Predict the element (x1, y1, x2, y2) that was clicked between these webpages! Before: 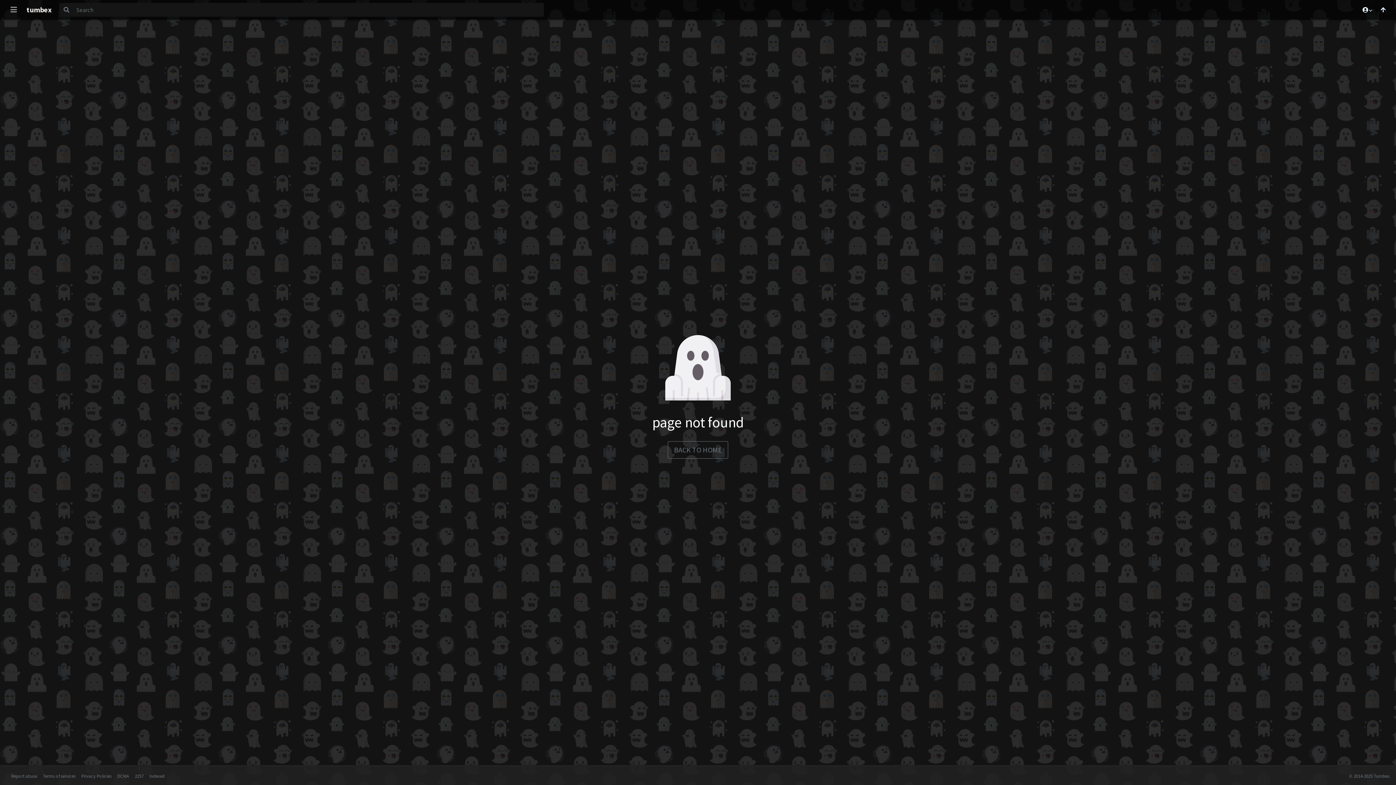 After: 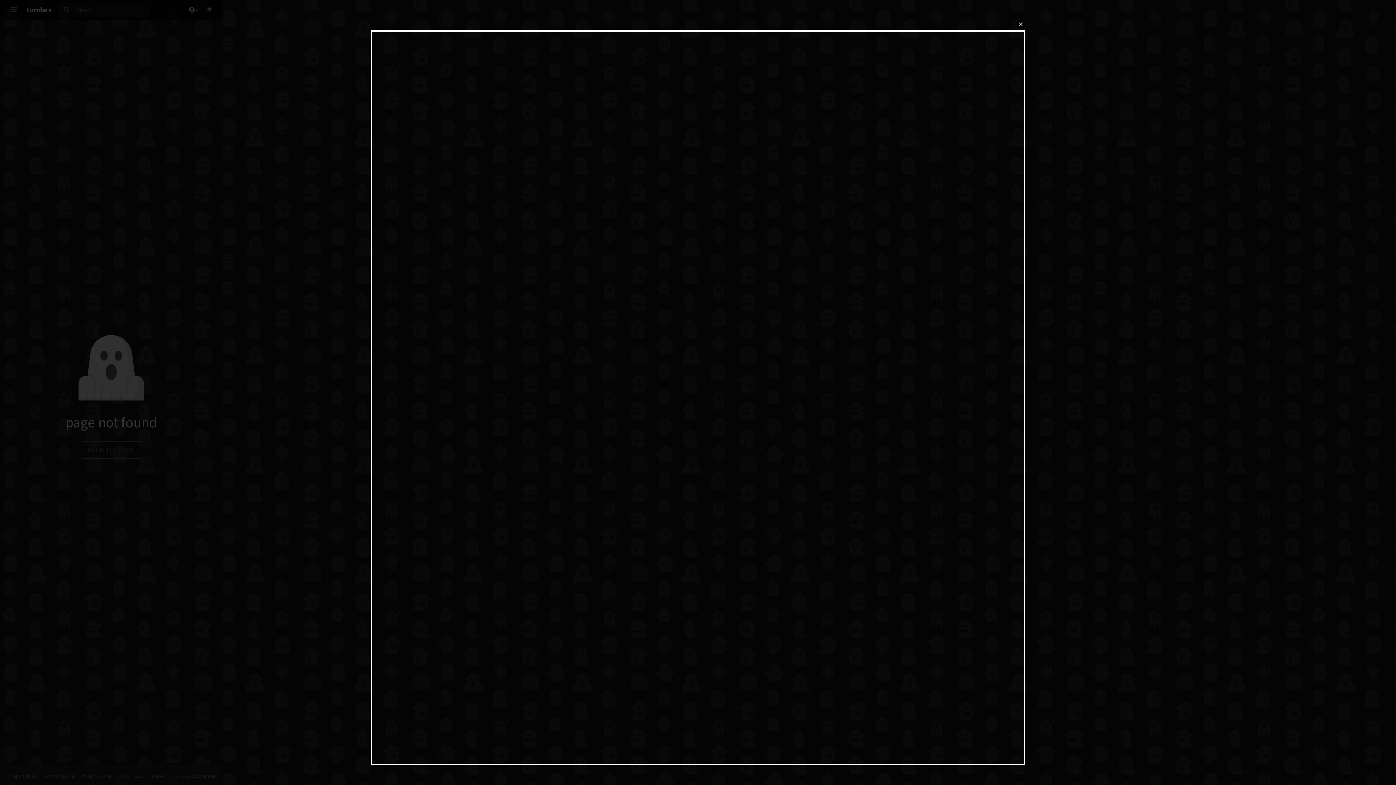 Action: bbox: (21, 4, 56, 15) label: tumbex